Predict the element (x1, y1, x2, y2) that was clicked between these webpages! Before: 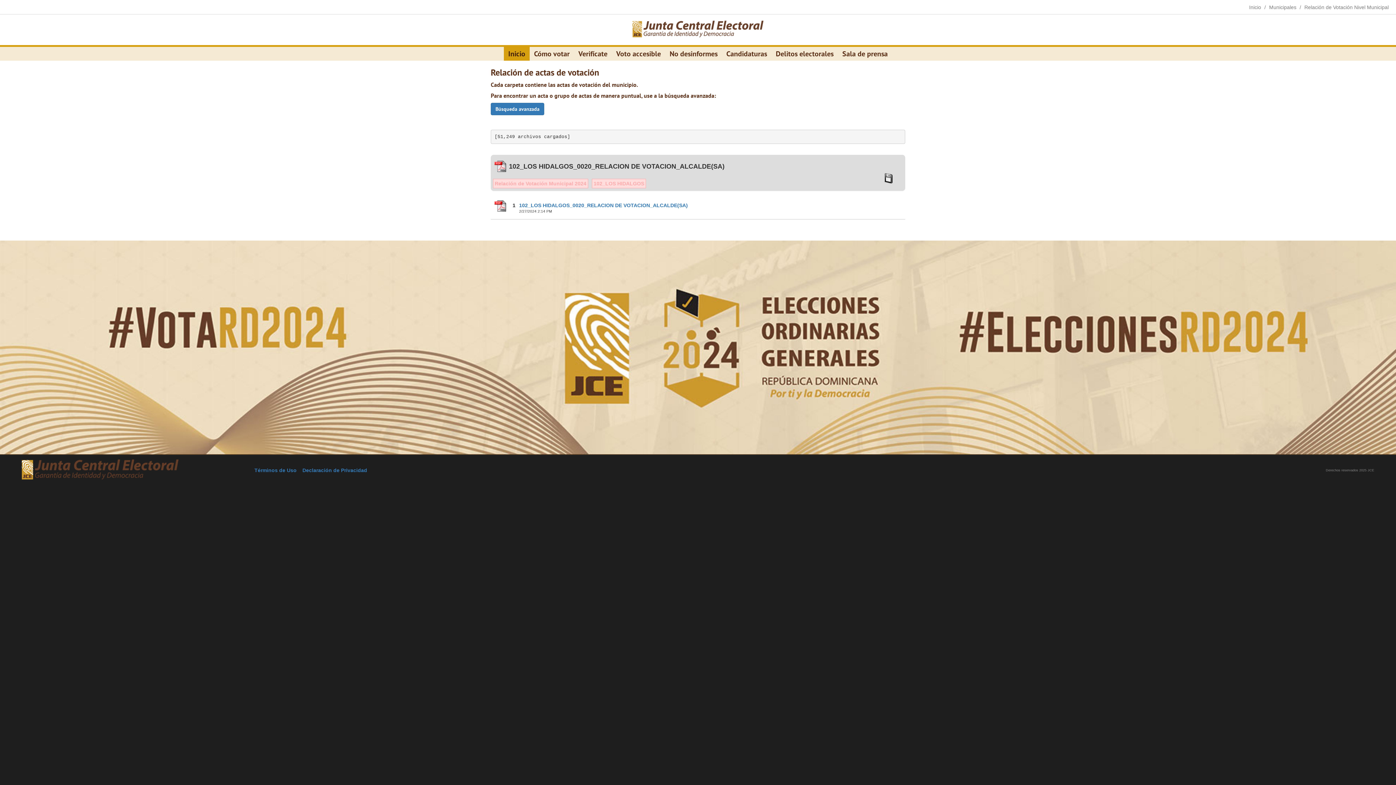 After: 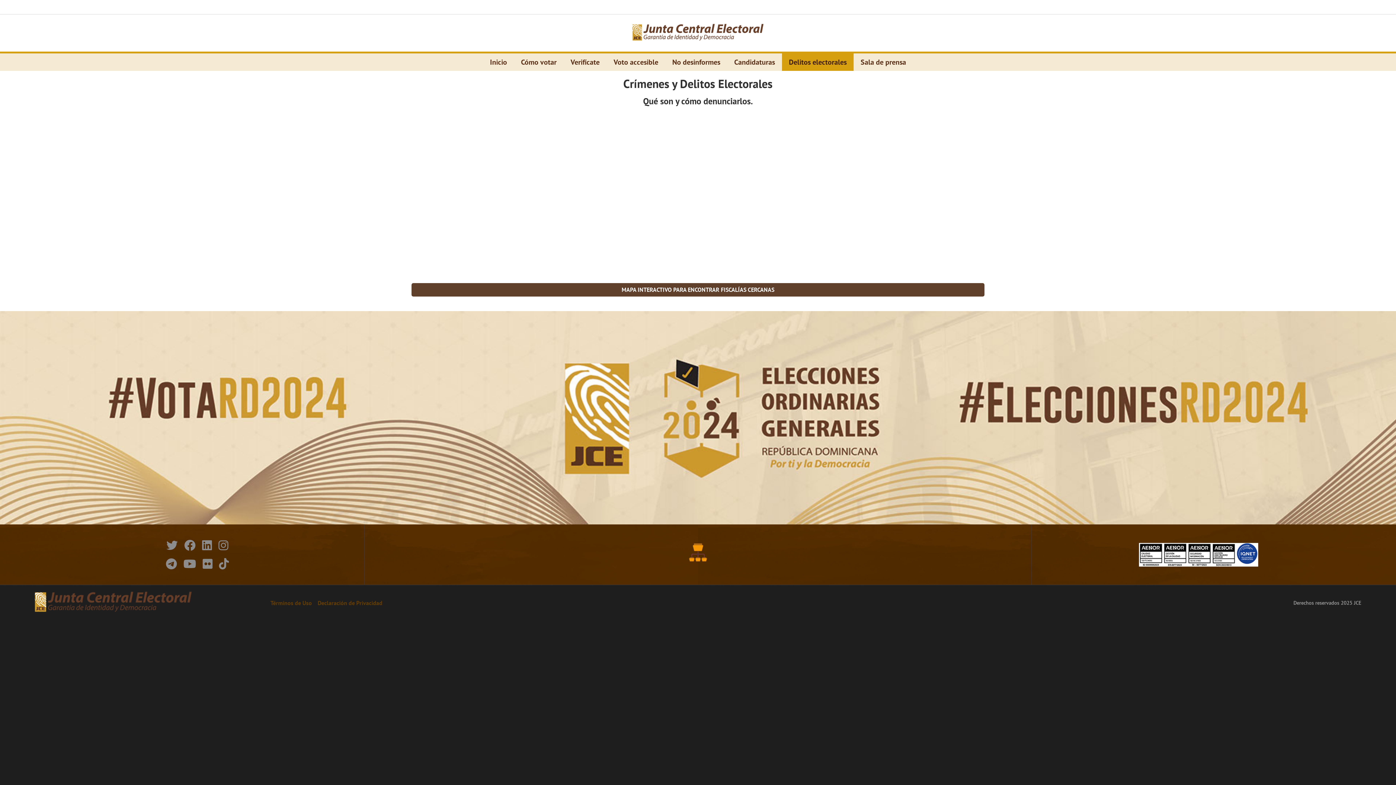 Action: bbox: (771, 47, 838, 60) label: Delitos electorales